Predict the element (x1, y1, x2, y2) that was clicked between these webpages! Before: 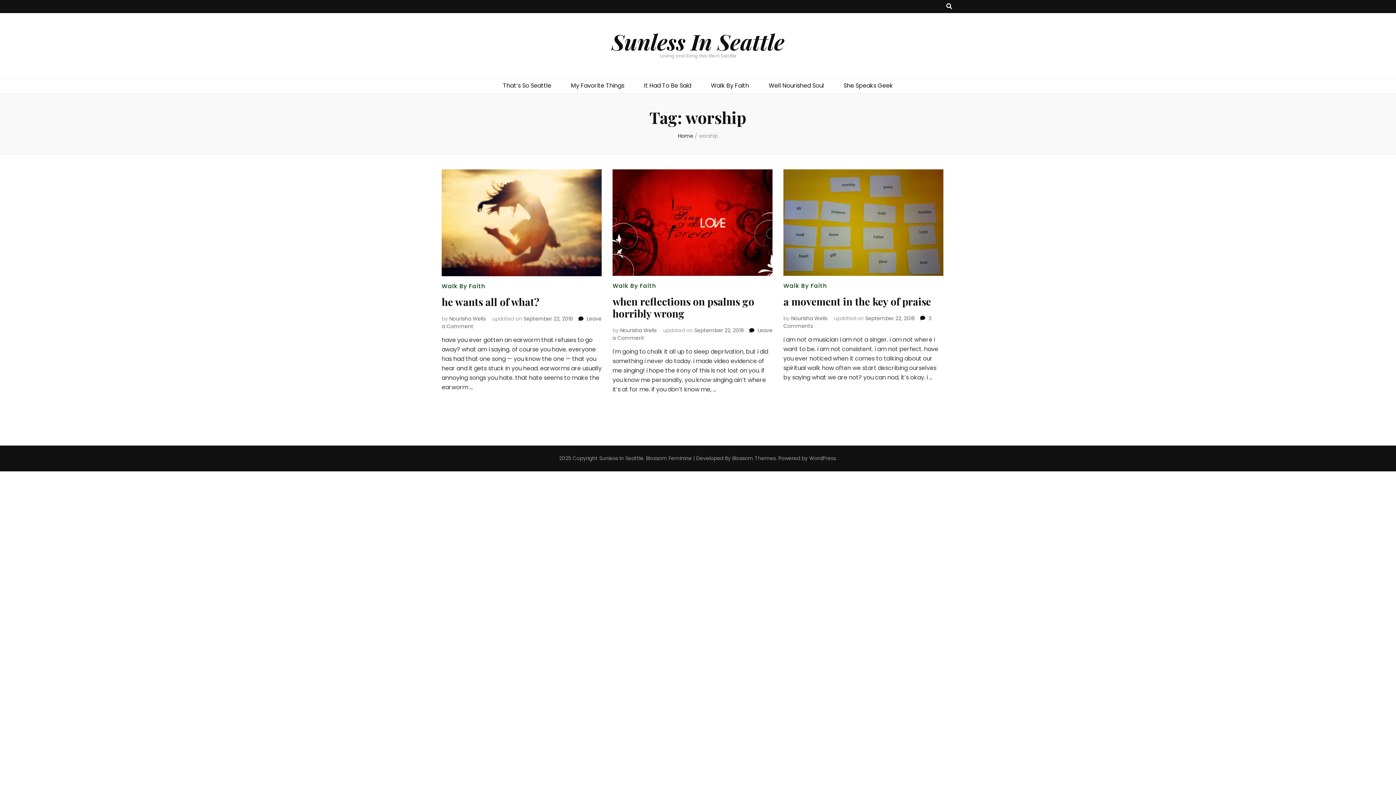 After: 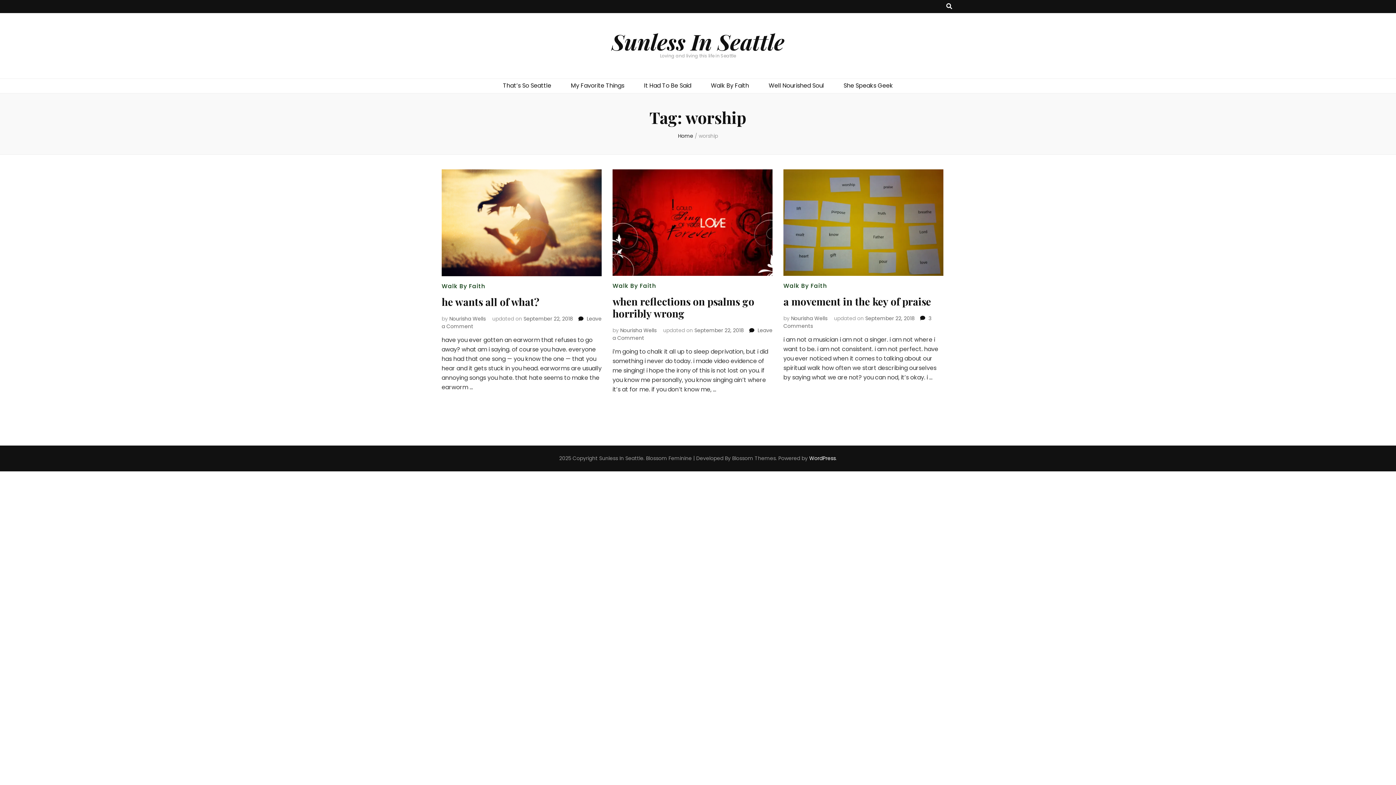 Action: bbox: (809, 455, 836, 462) label: WordPress